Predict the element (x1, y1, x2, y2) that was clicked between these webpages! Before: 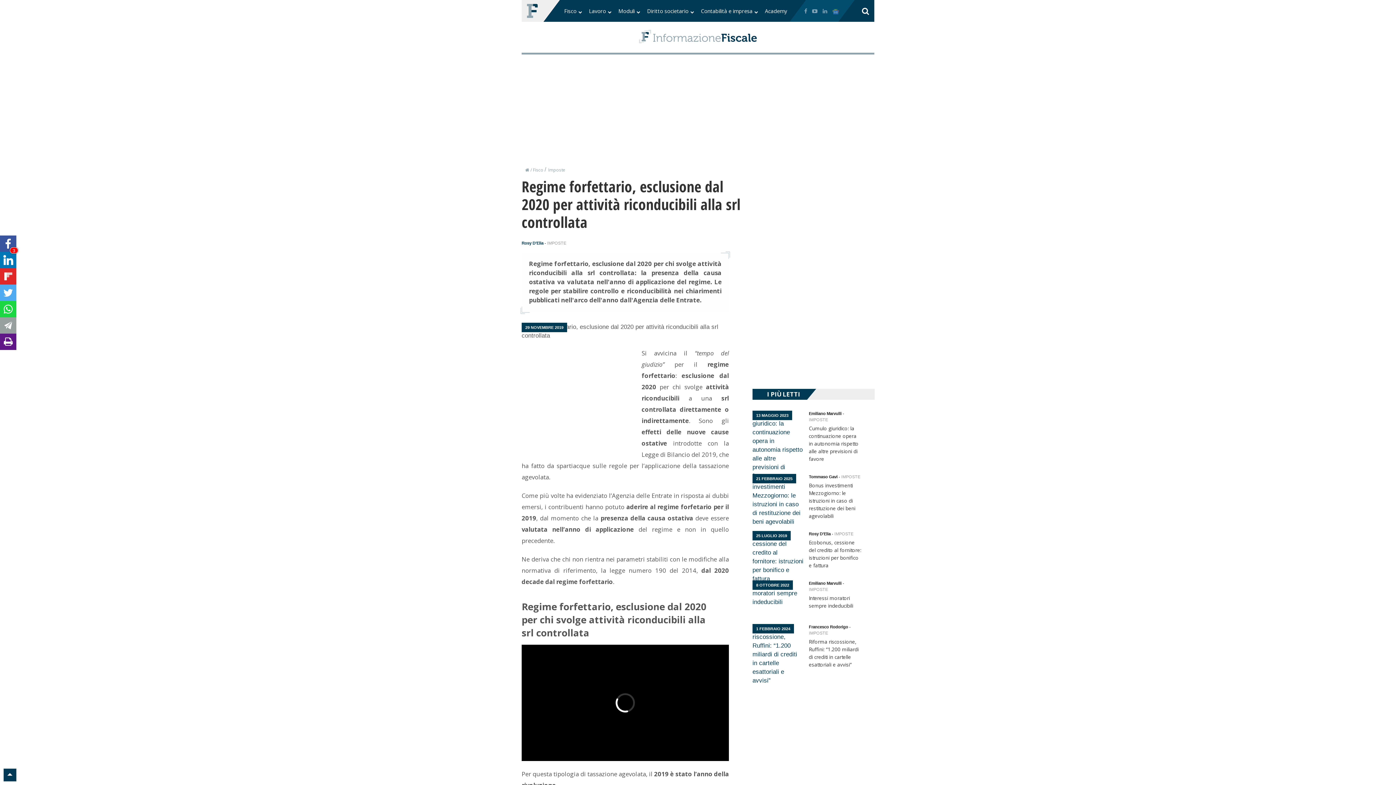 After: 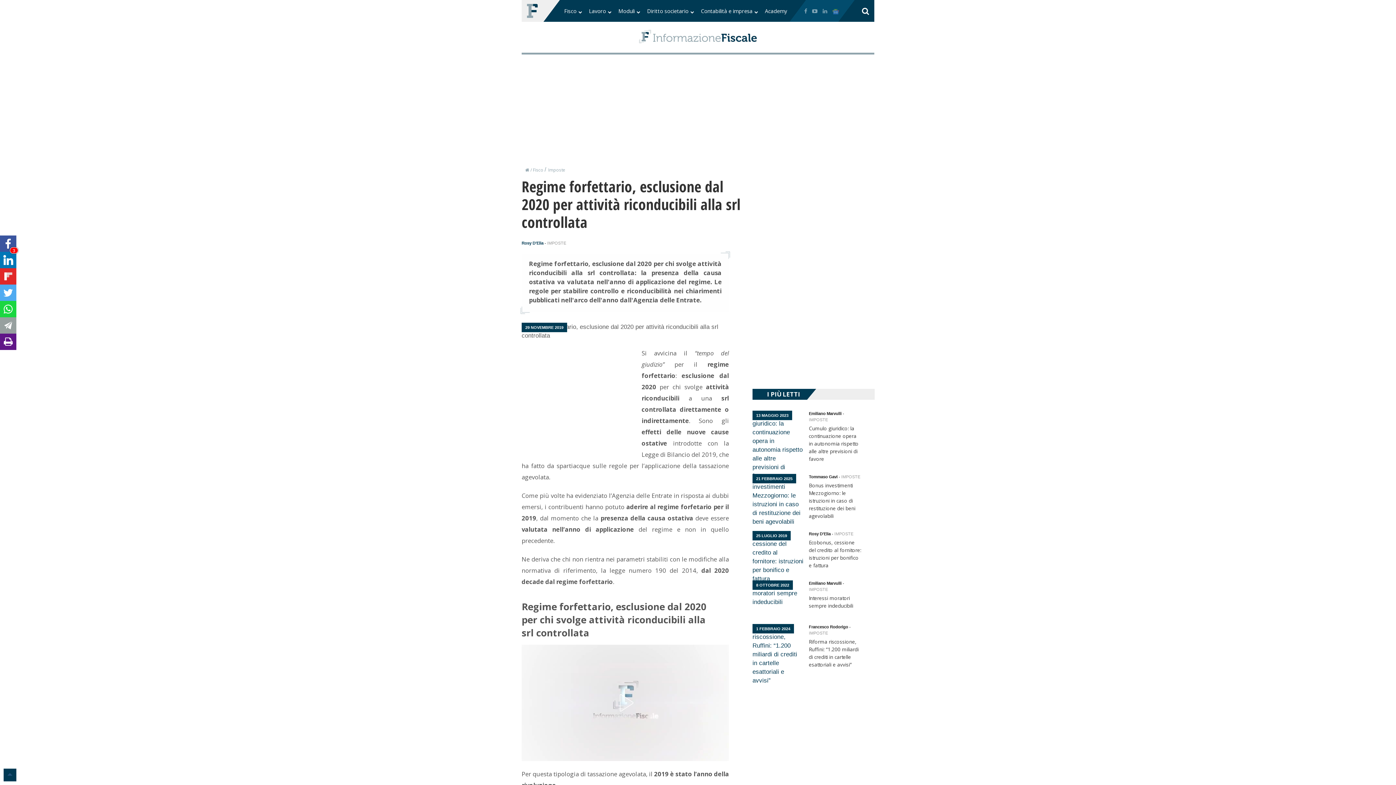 Action: bbox: (3, 769, 16, 781)